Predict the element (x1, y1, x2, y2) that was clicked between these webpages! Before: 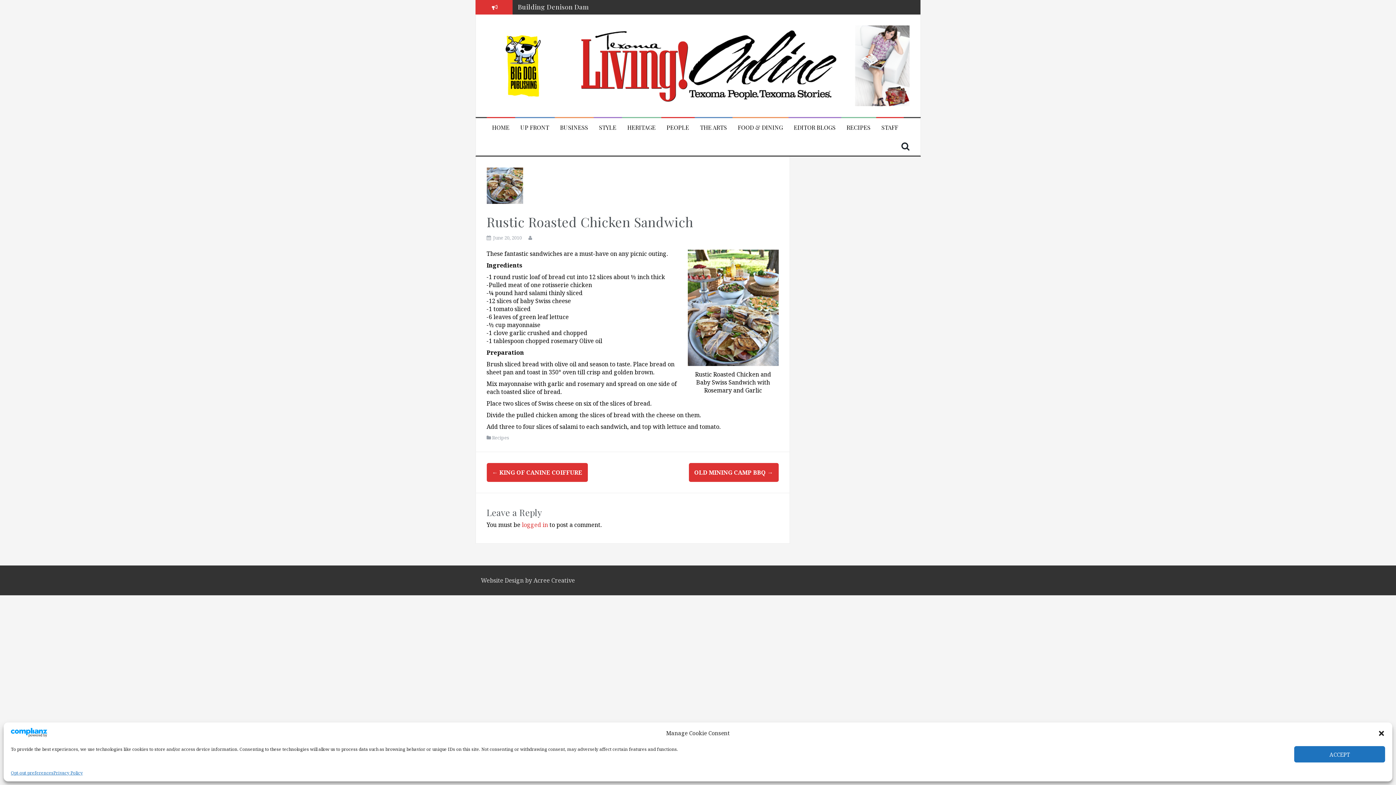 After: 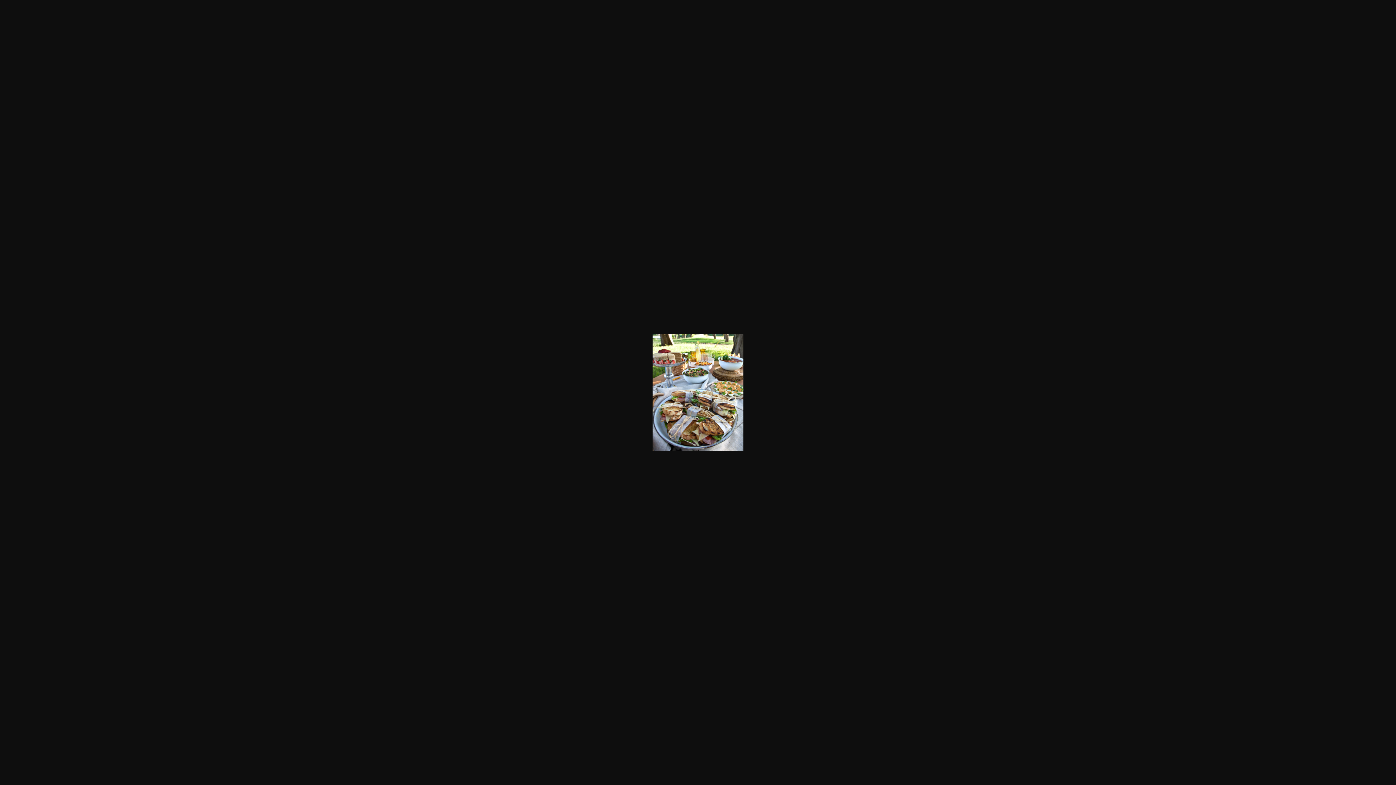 Action: bbox: (687, 249, 778, 366)